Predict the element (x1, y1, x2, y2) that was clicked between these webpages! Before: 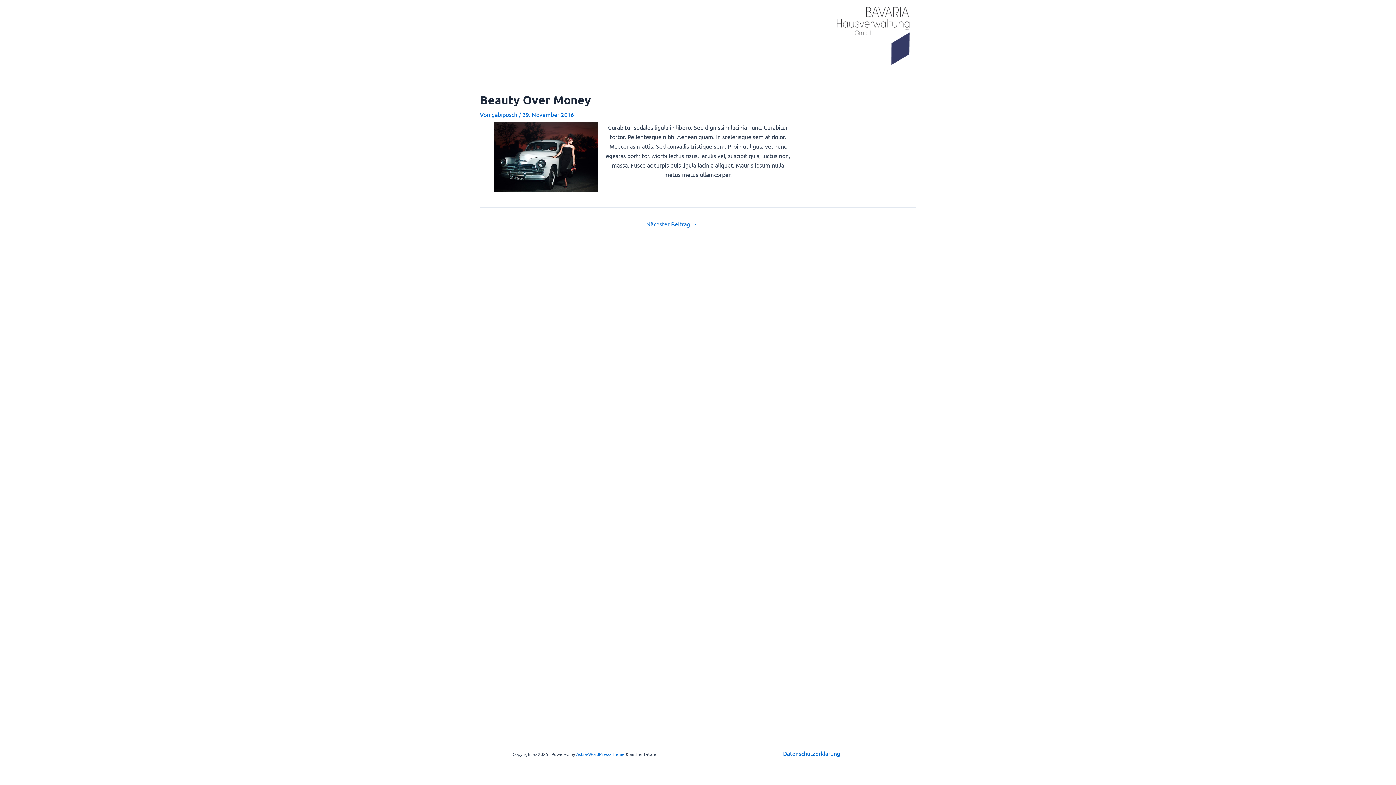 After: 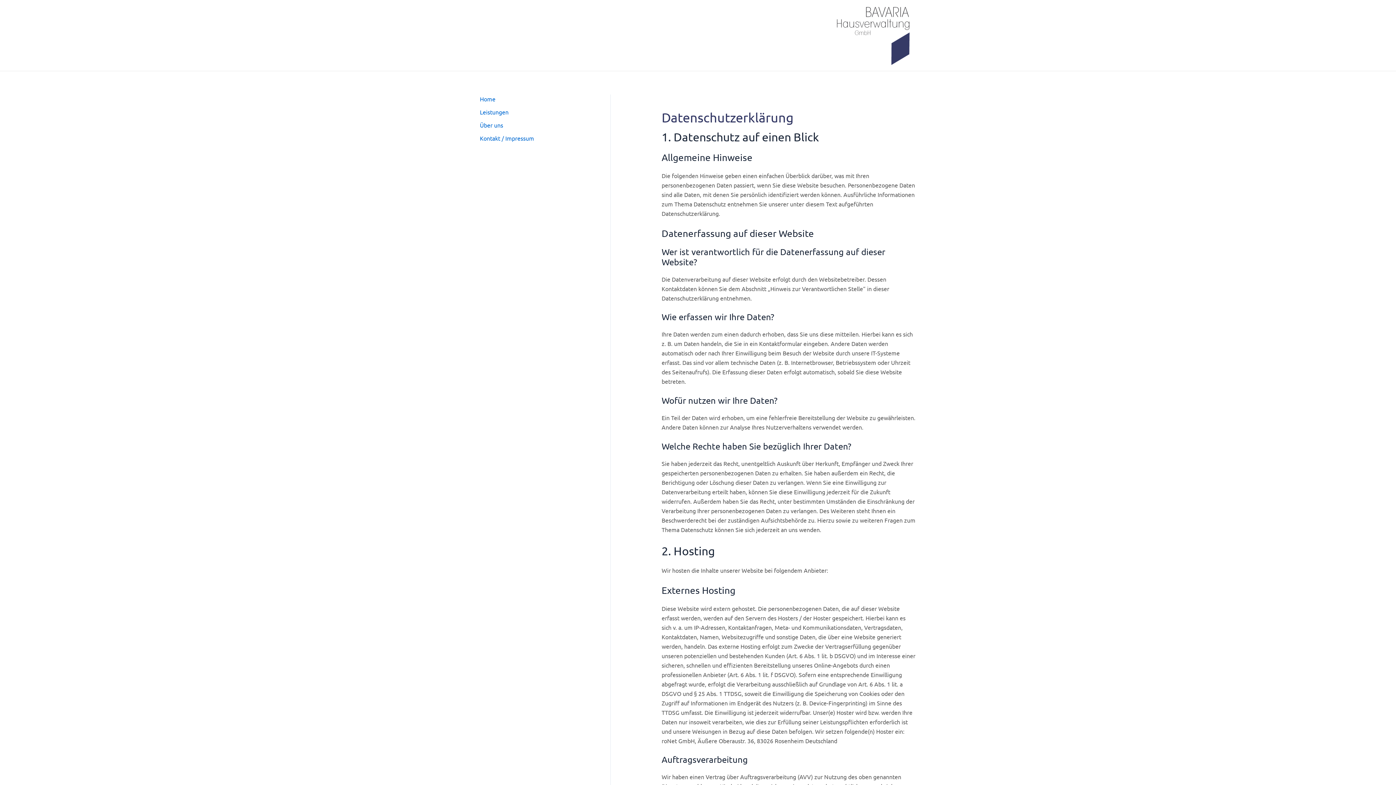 Action: bbox: (783, 749, 840, 758) label: Datenschutzerklärung